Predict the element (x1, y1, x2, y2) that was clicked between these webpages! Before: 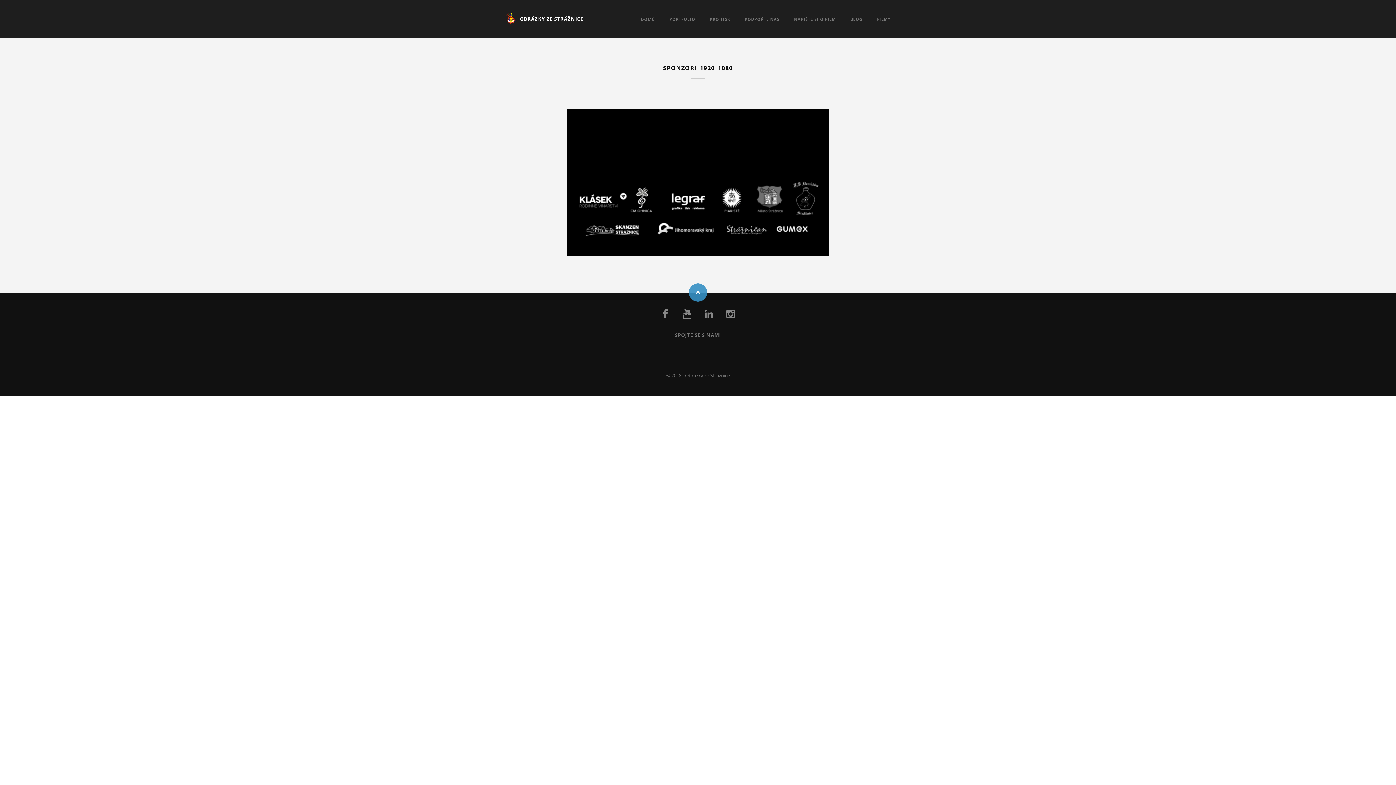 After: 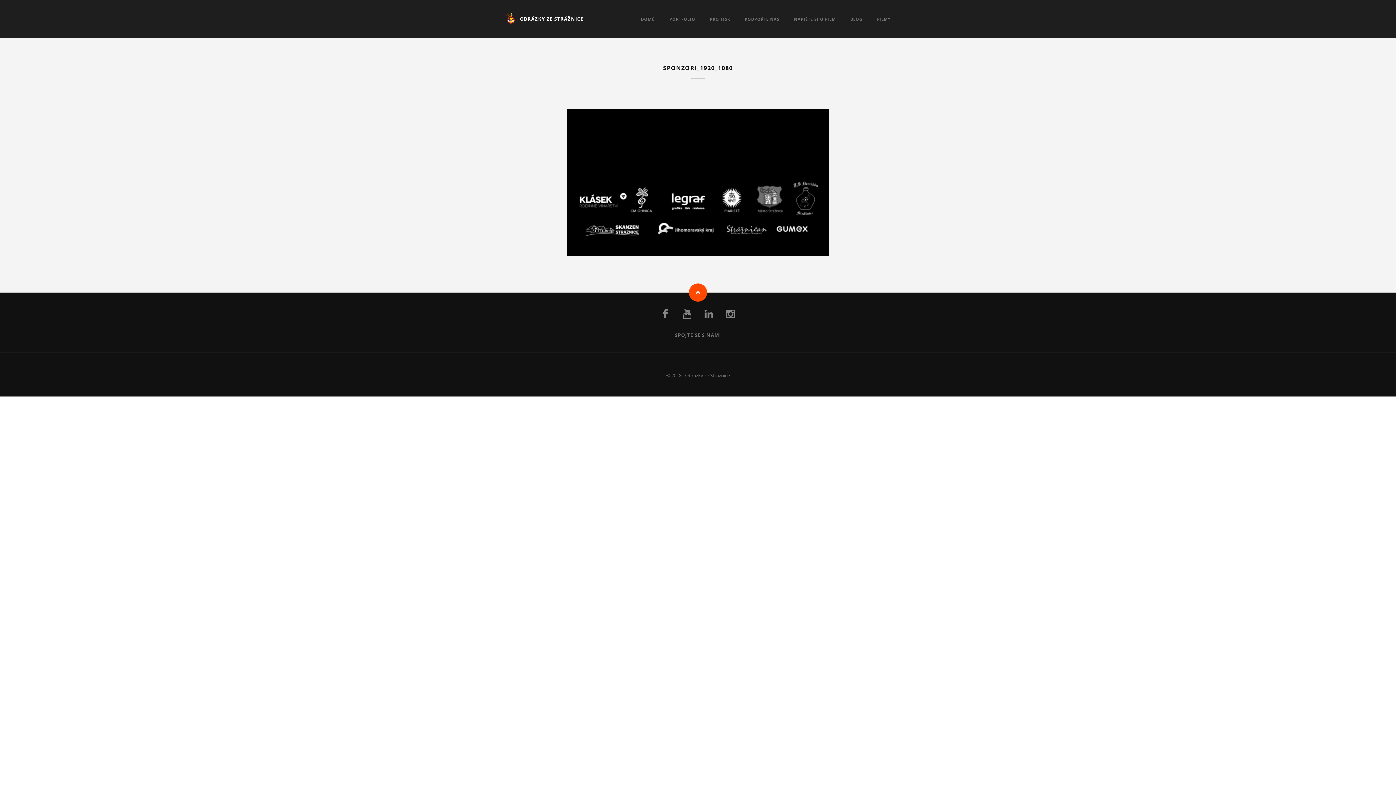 Action: bbox: (689, 298, 707, 304)